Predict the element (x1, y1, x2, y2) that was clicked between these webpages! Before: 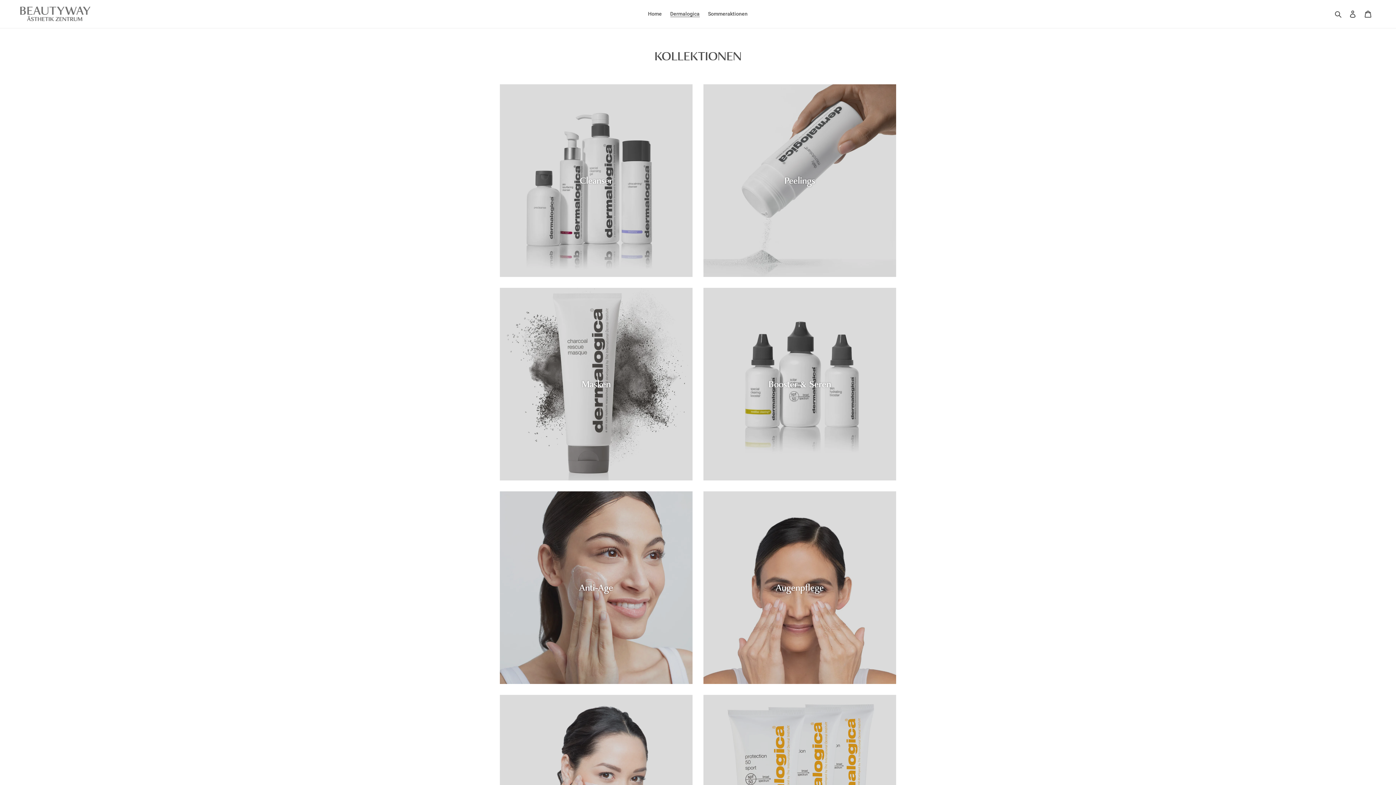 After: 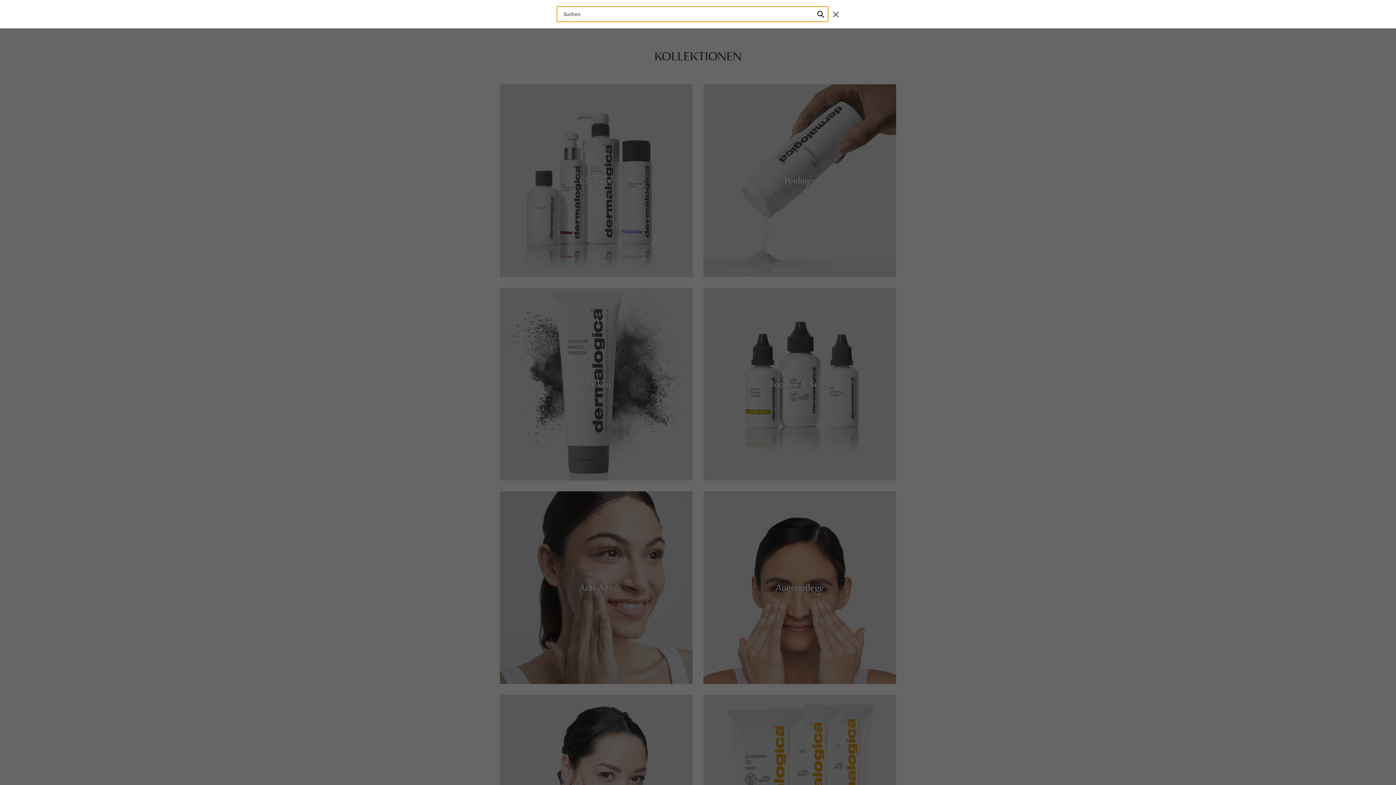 Action: label: Suchen bbox: (1332, 9, 1345, 18)